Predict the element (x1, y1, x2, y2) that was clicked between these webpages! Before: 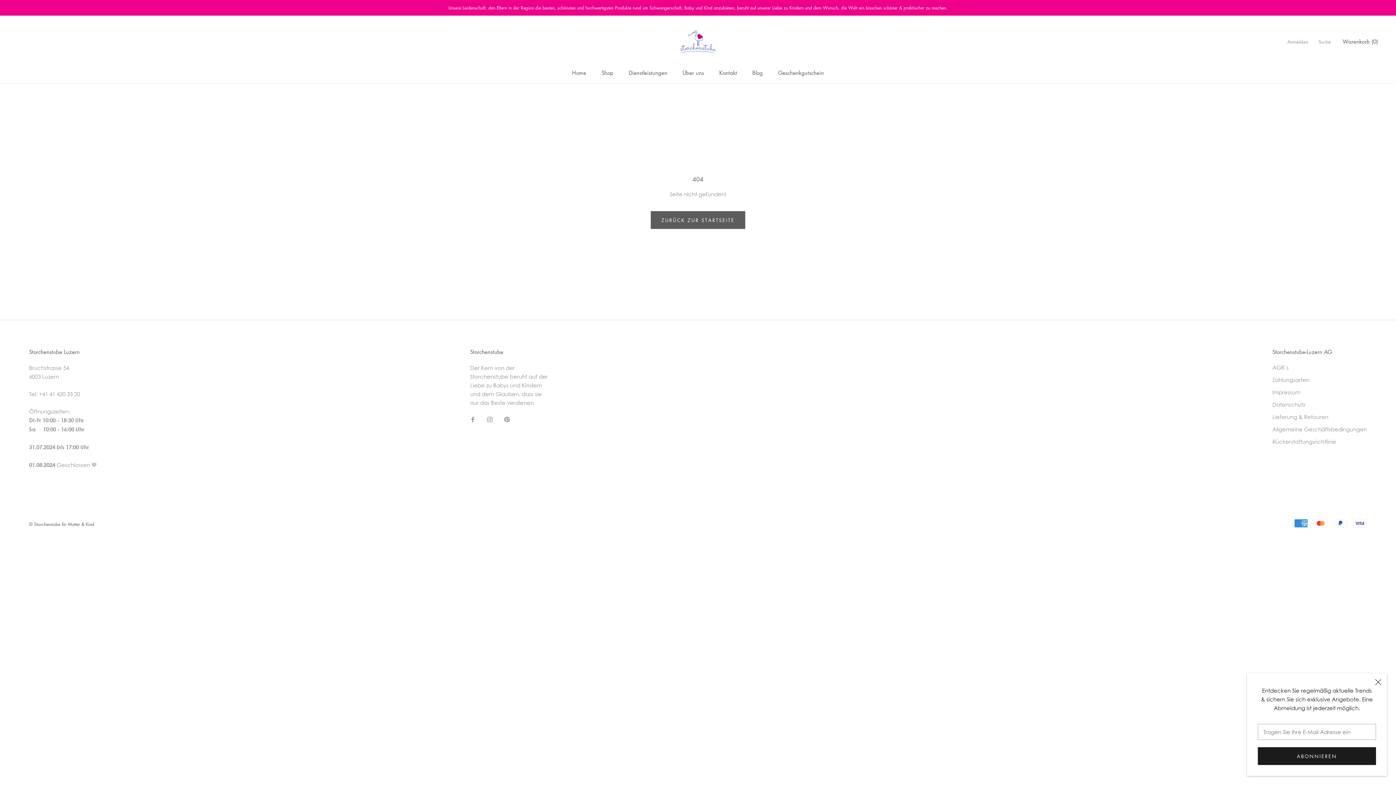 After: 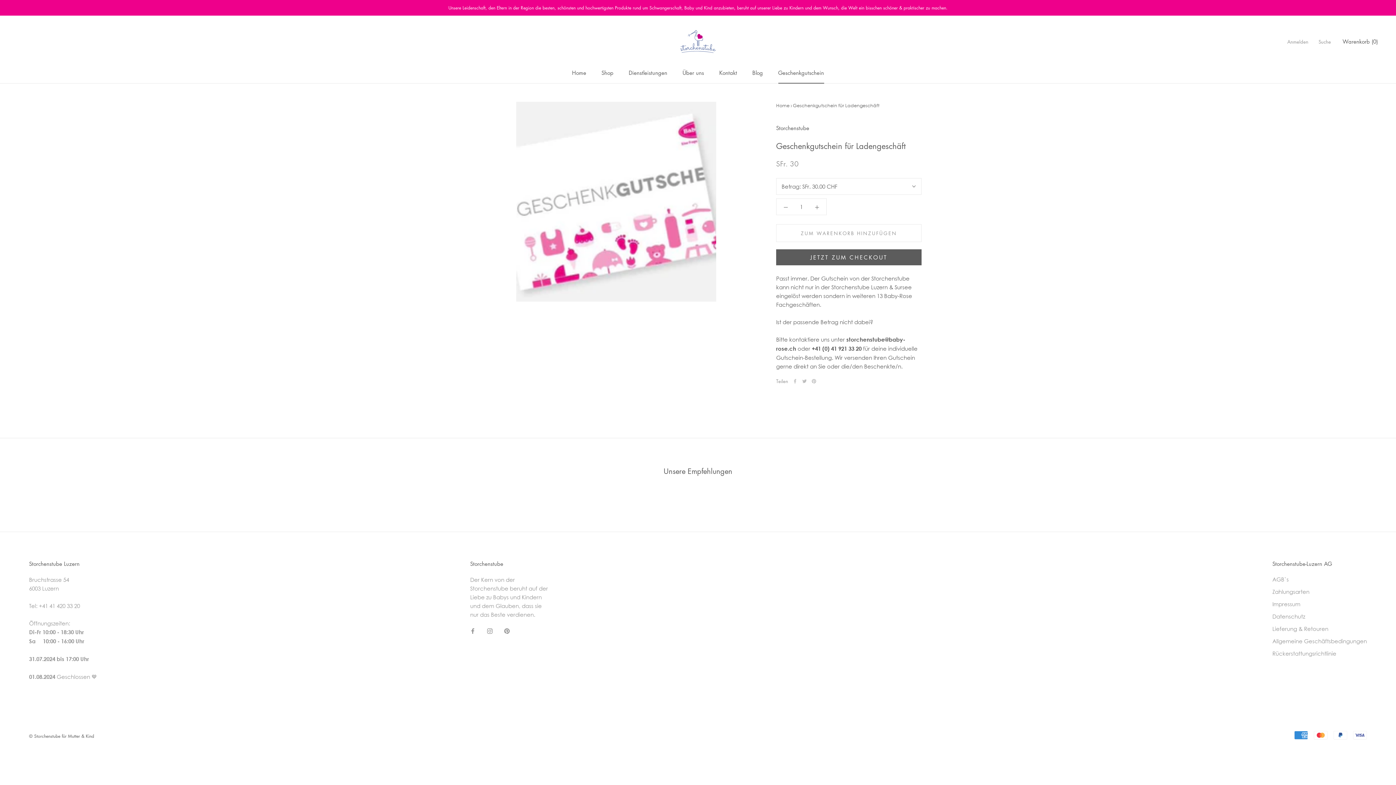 Action: bbox: (778, 69, 824, 76) label: Geschenkgutschein
Geschenkgutschein